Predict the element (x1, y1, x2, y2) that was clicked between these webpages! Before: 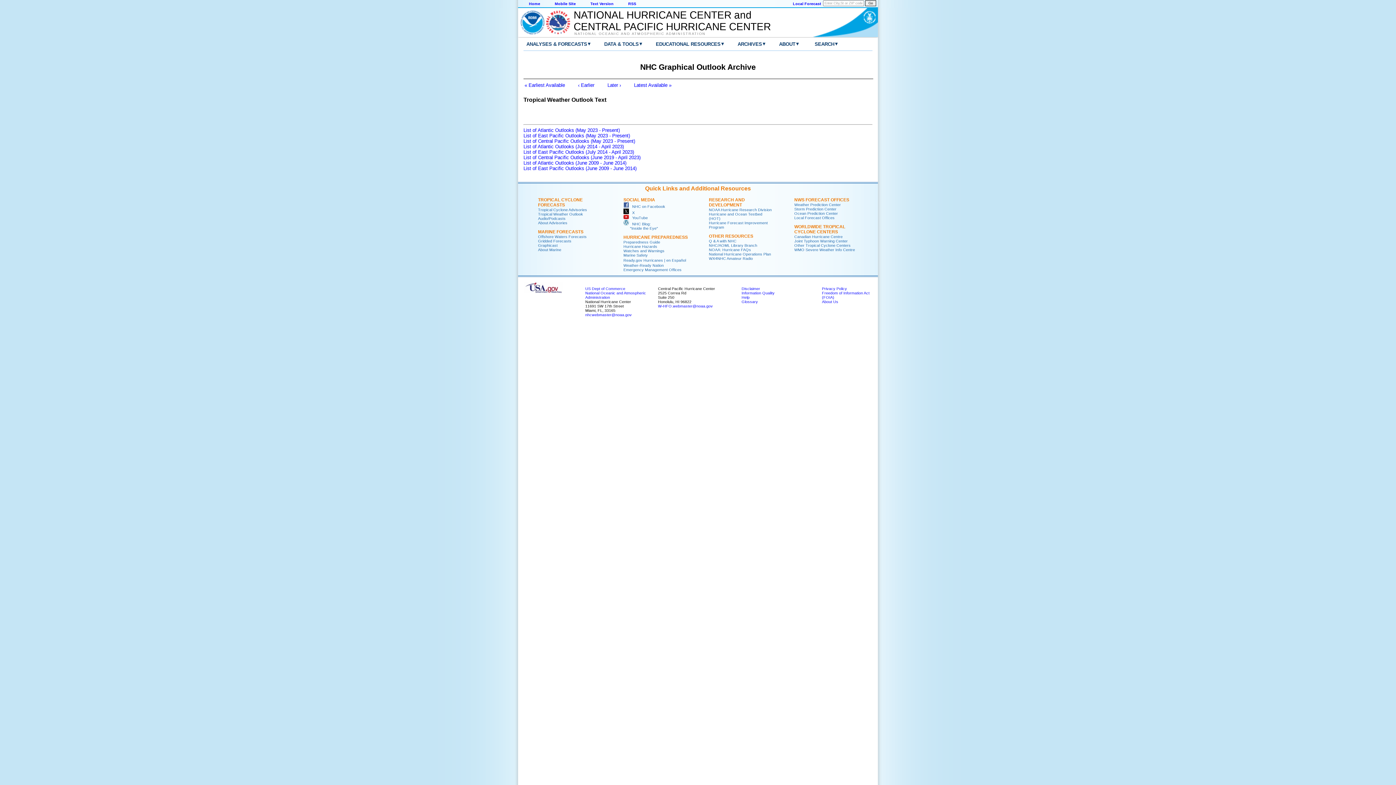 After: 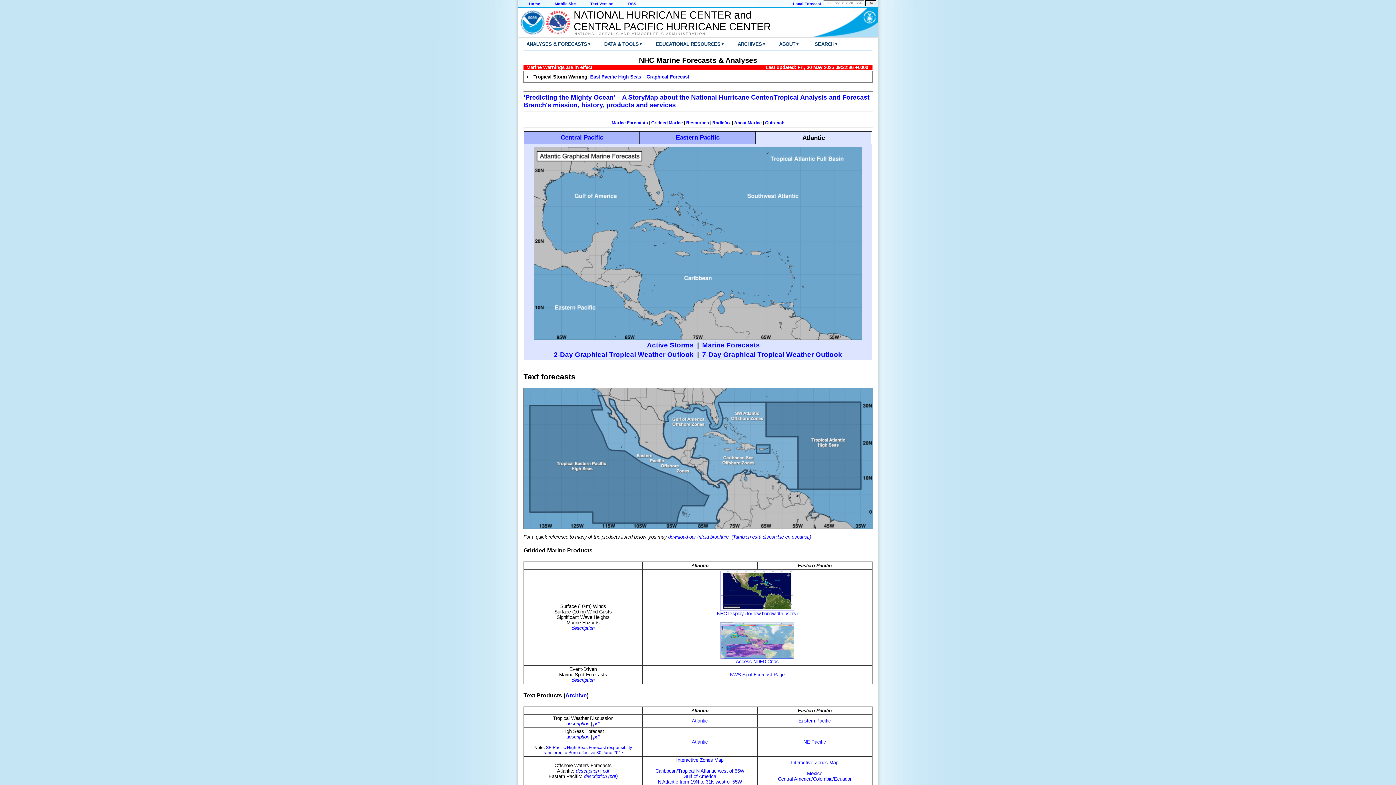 Action: label: MARINE FORECASTS bbox: (538, 229, 583, 234)